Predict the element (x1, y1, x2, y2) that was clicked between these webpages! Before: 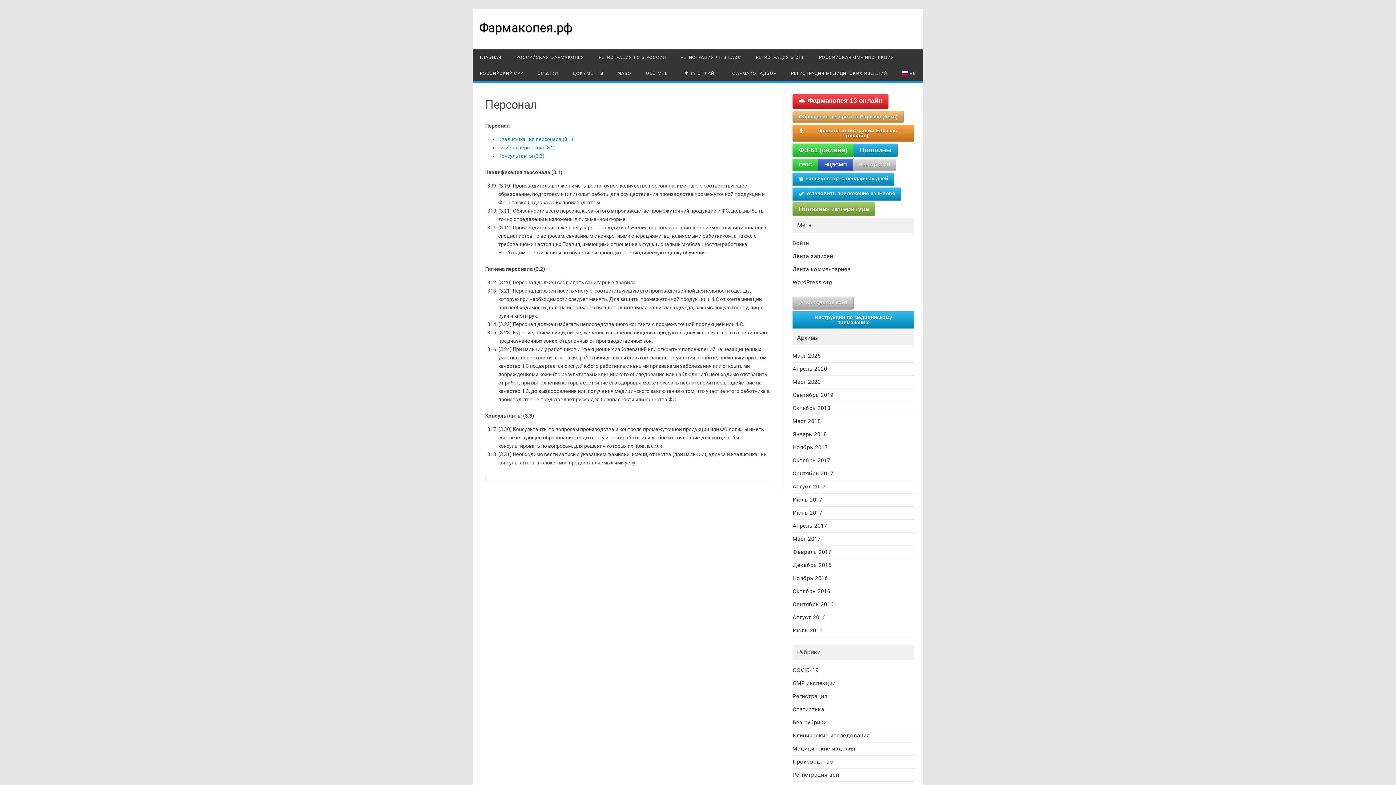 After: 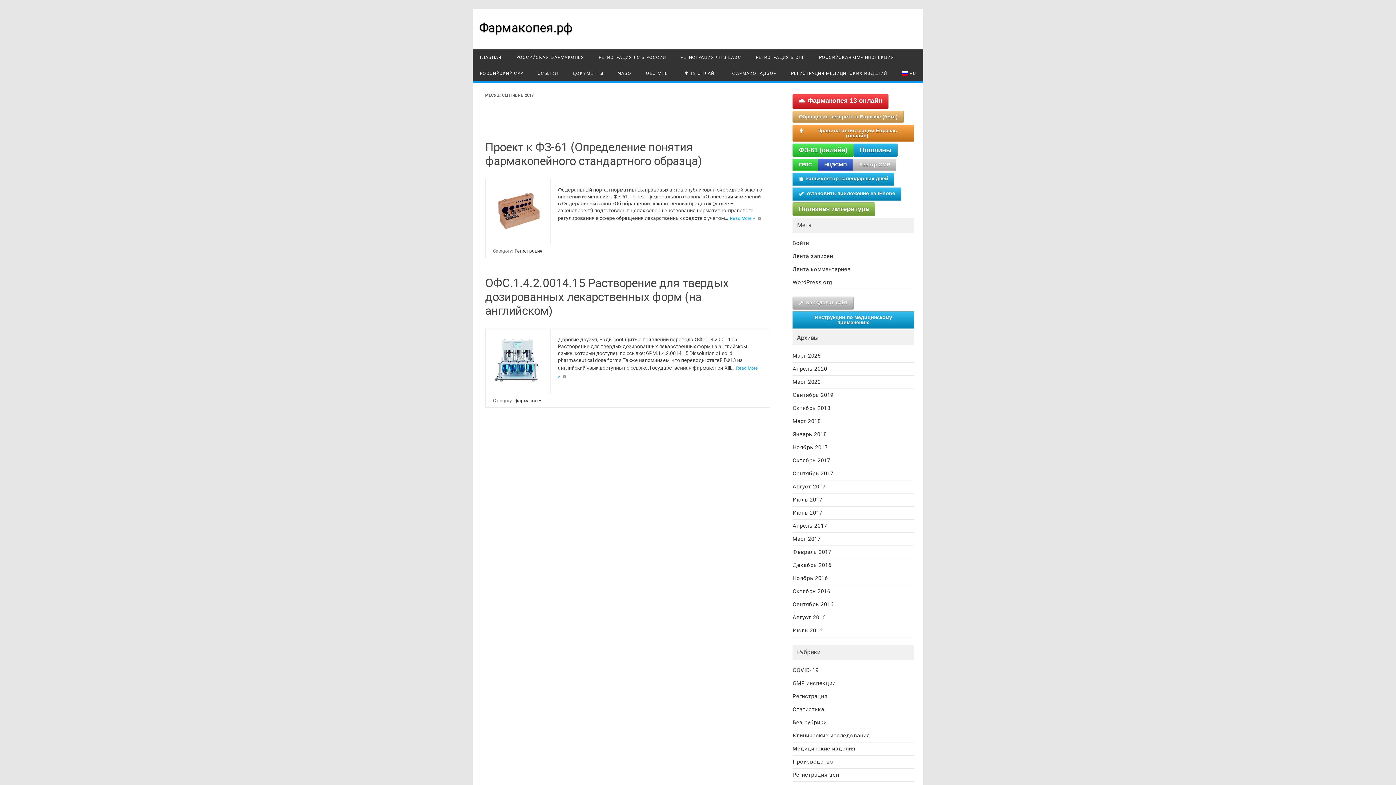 Action: bbox: (792, 470, 833, 477) label: Сентябрь 2017